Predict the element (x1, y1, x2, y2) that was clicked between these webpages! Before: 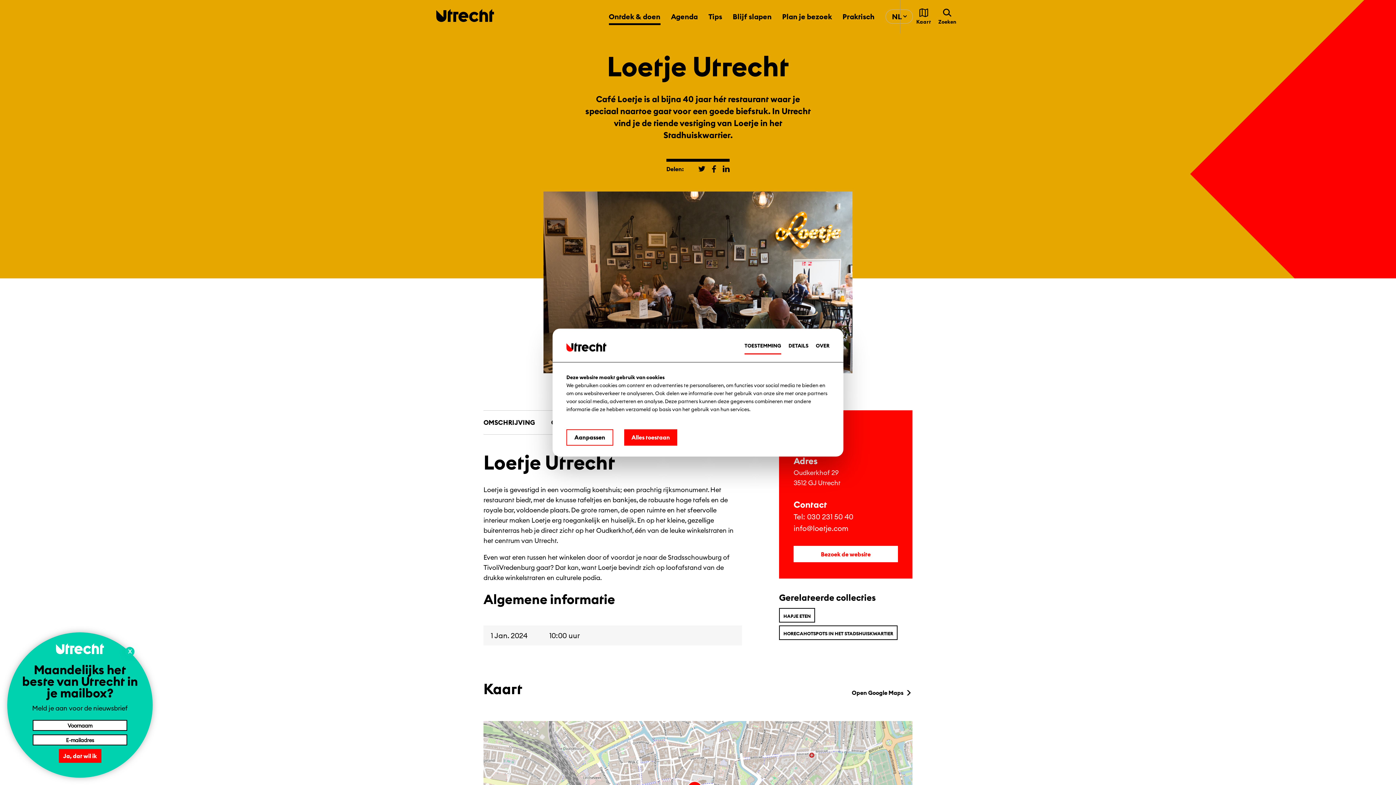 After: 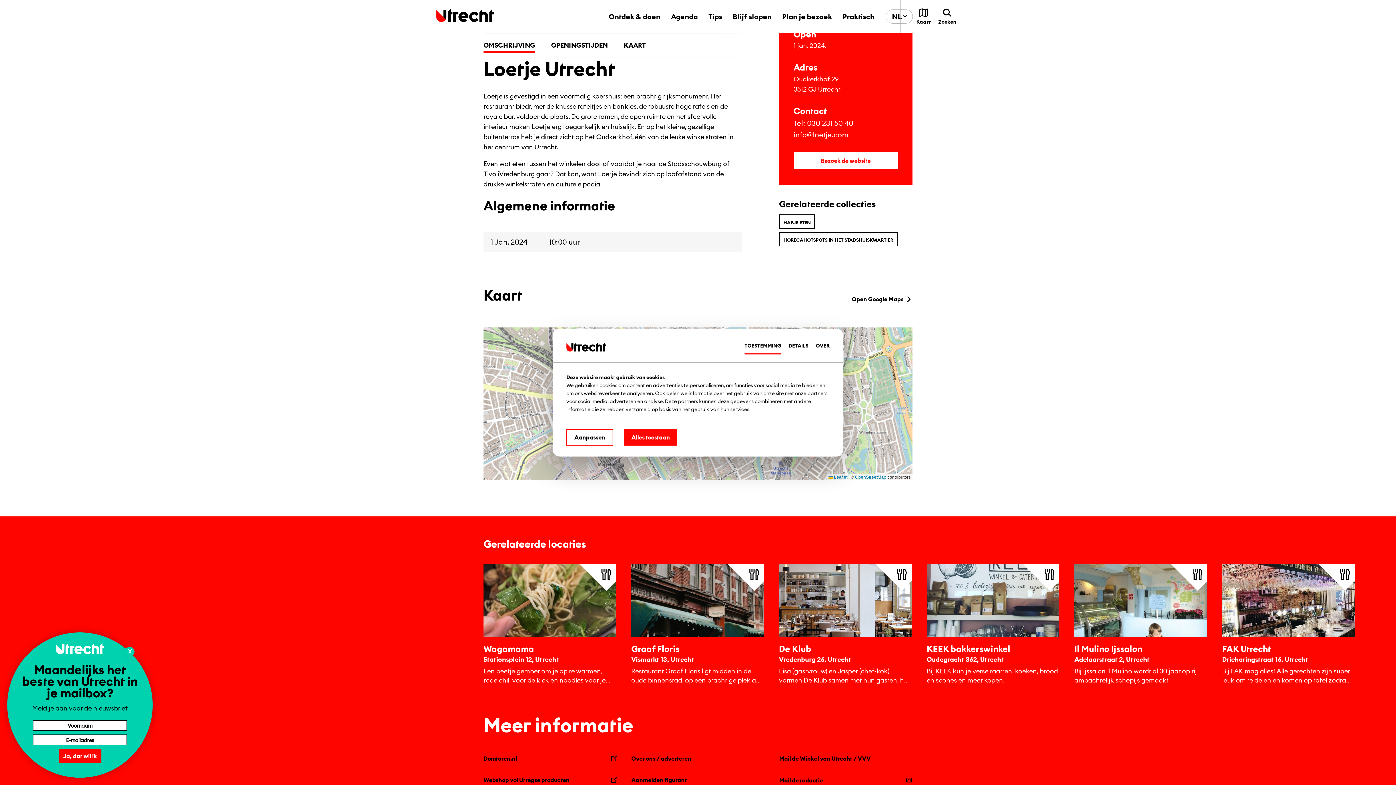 Action: bbox: (475, 410, 543, 434) label: OMSCHRIJVING